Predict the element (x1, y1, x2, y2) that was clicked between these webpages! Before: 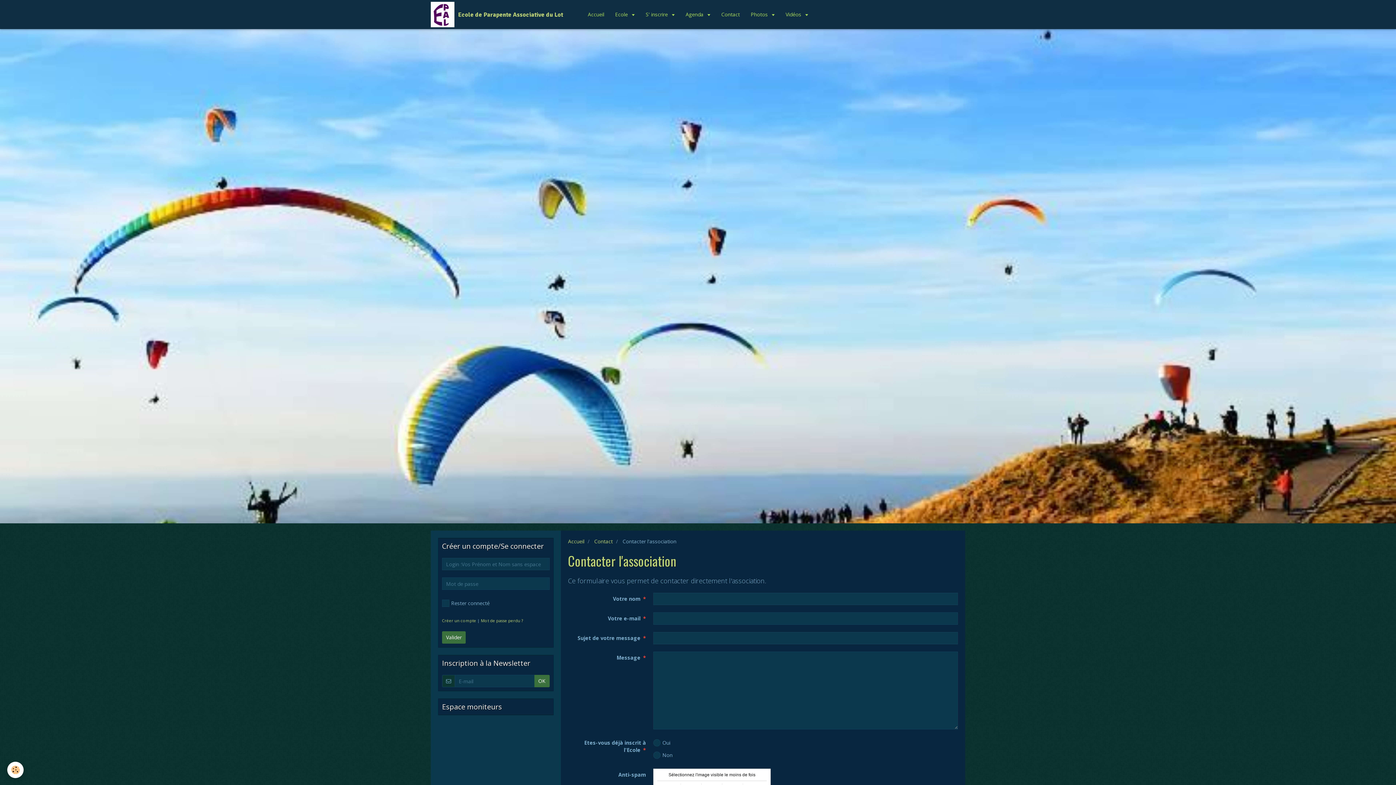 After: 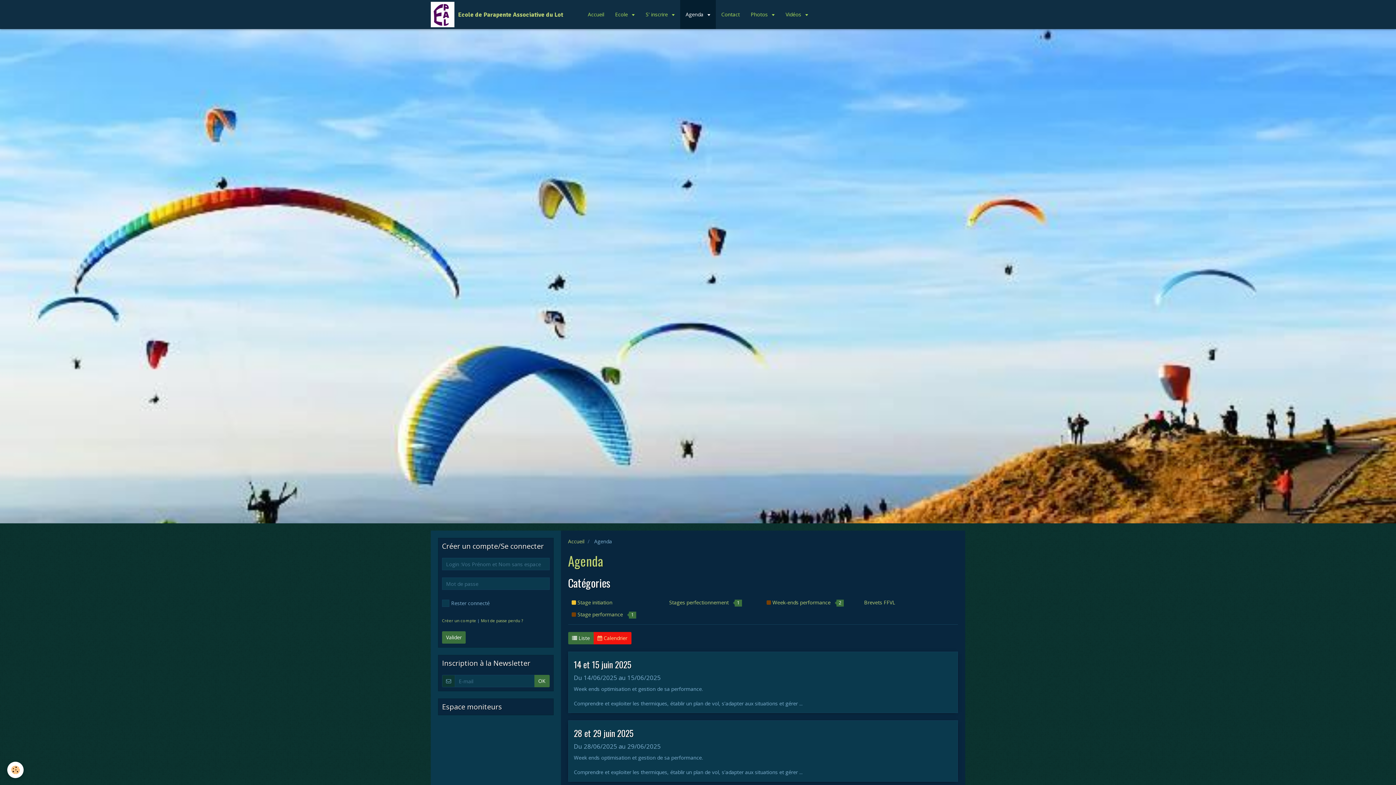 Action: label: Agenda  bbox: (680, 0, 716, 29)